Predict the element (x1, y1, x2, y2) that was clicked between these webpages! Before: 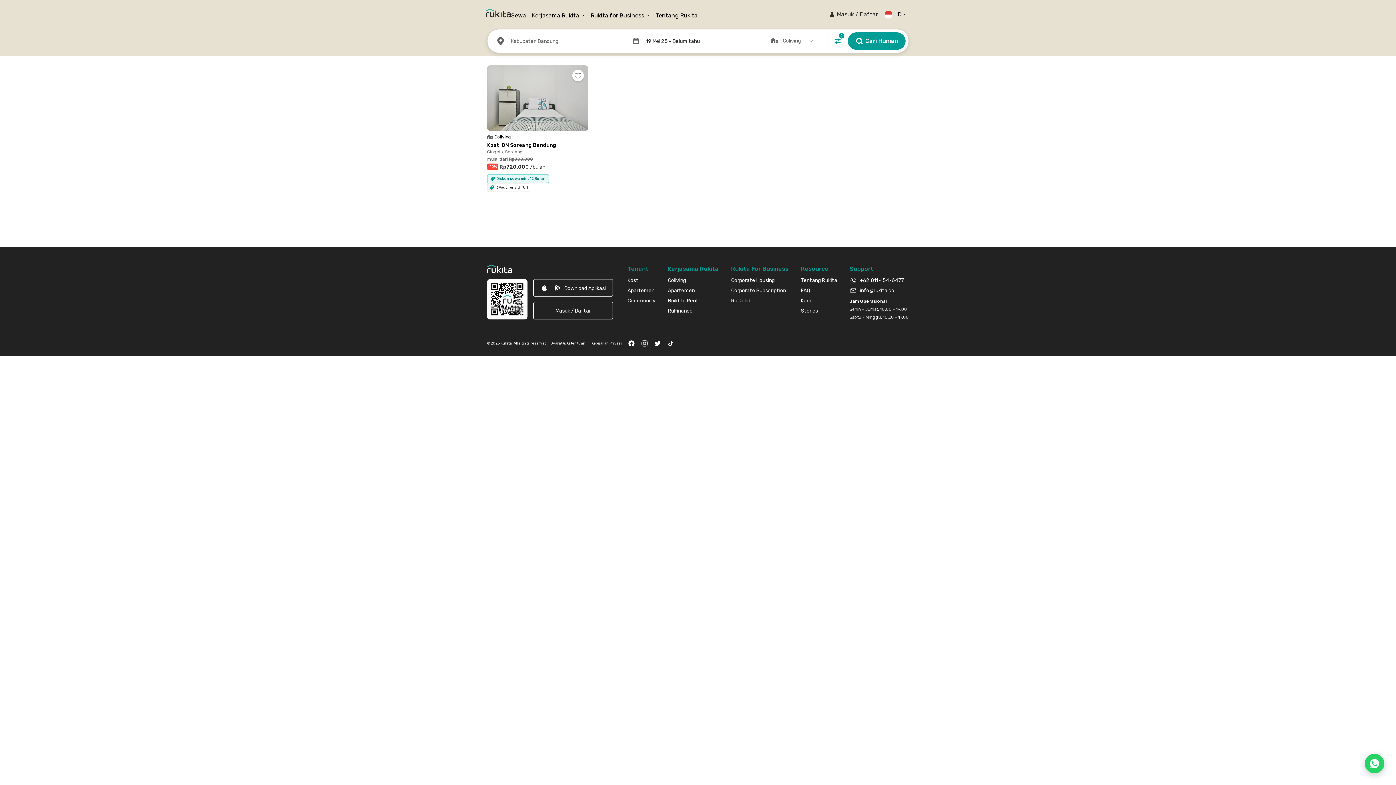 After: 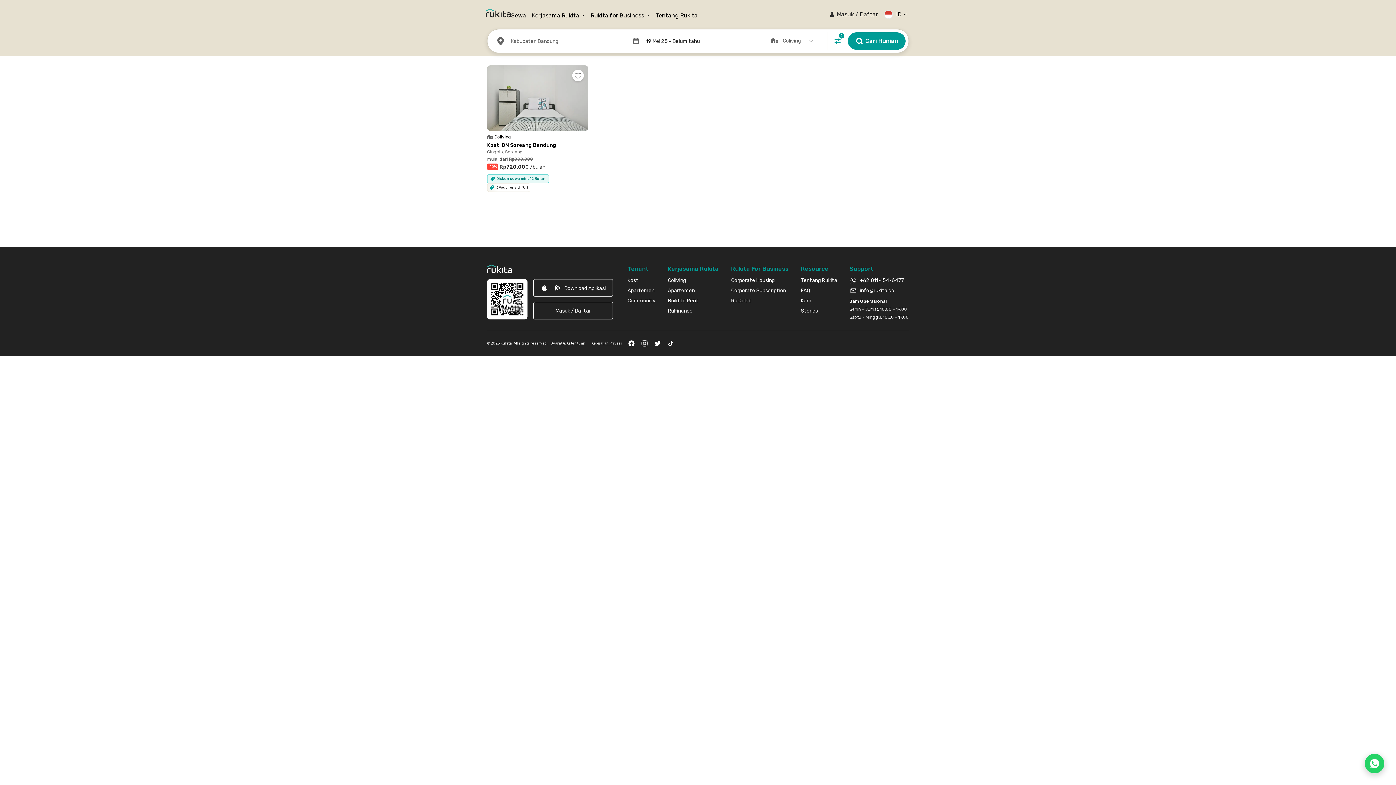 Action: label: Stories bbox: (801, 443, 837, 450)